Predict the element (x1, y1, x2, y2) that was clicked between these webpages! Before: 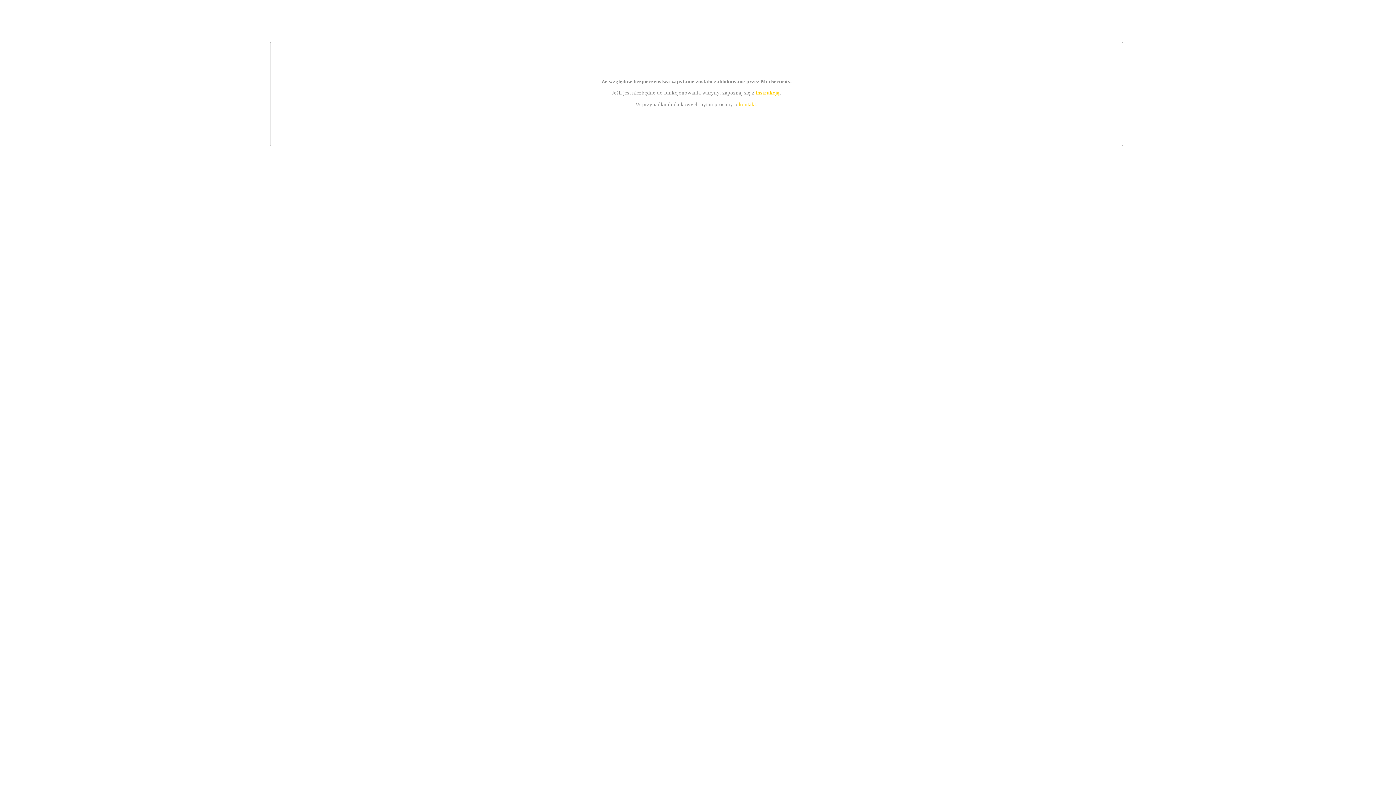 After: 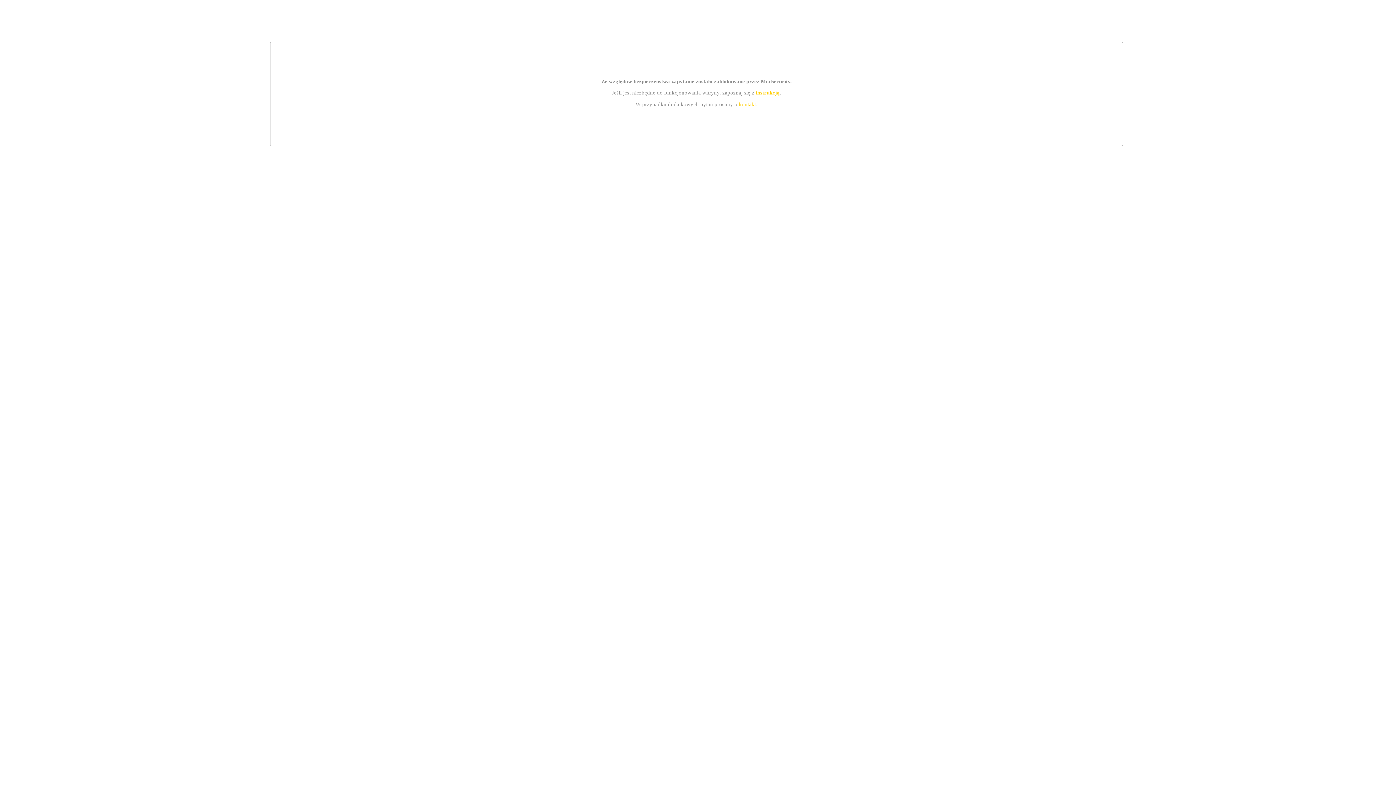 Action: bbox: (739, 101, 756, 107) label: kontakt